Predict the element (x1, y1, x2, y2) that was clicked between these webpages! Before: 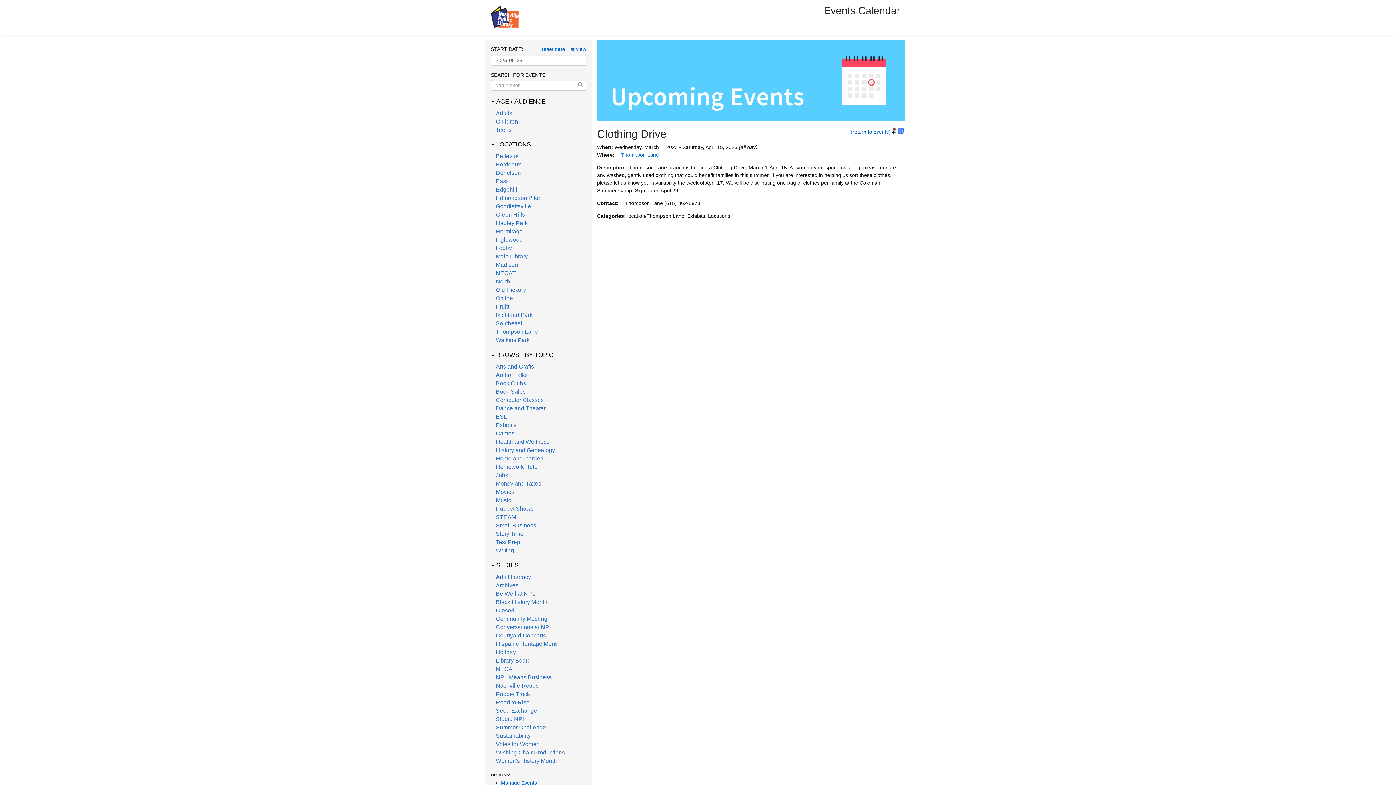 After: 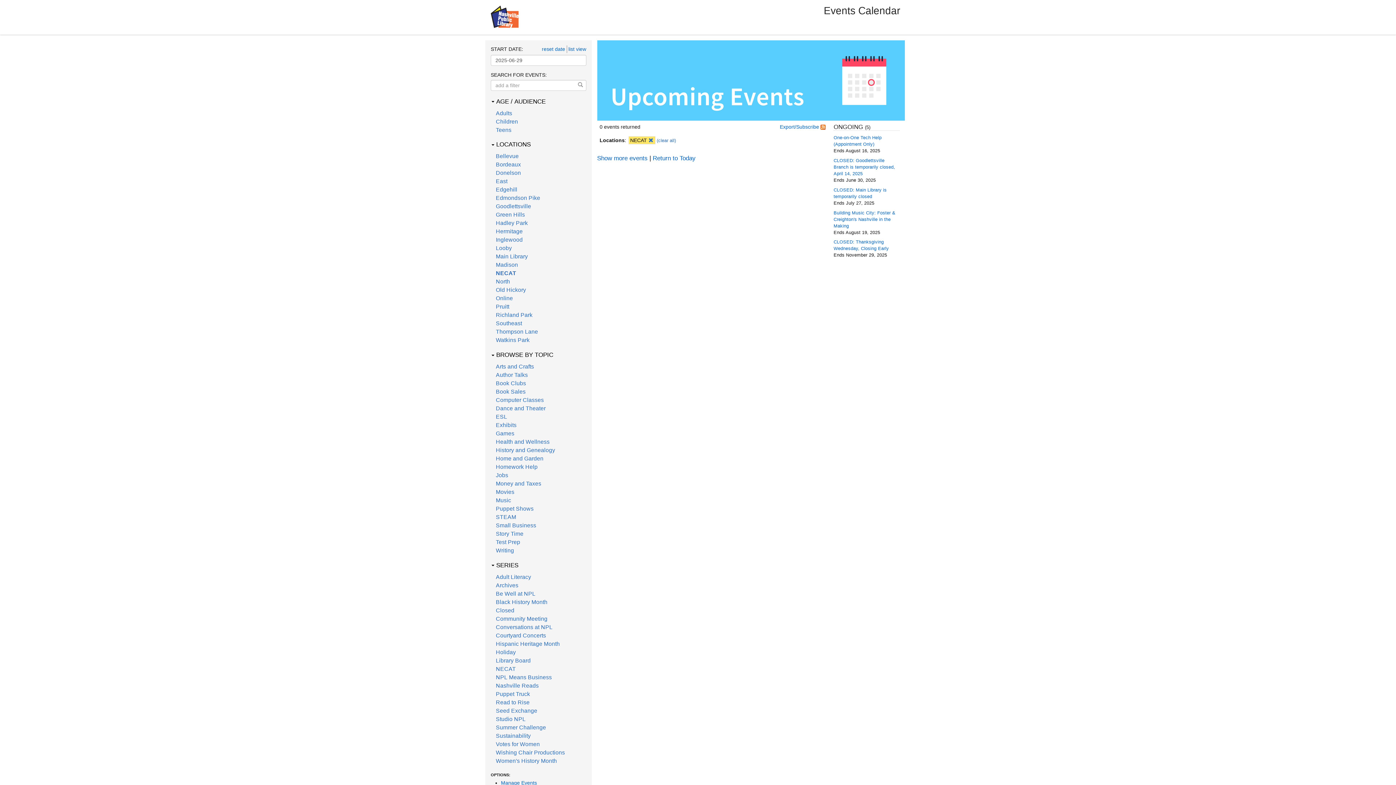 Action: label: NECAT bbox: (496, 269, 516, 277)